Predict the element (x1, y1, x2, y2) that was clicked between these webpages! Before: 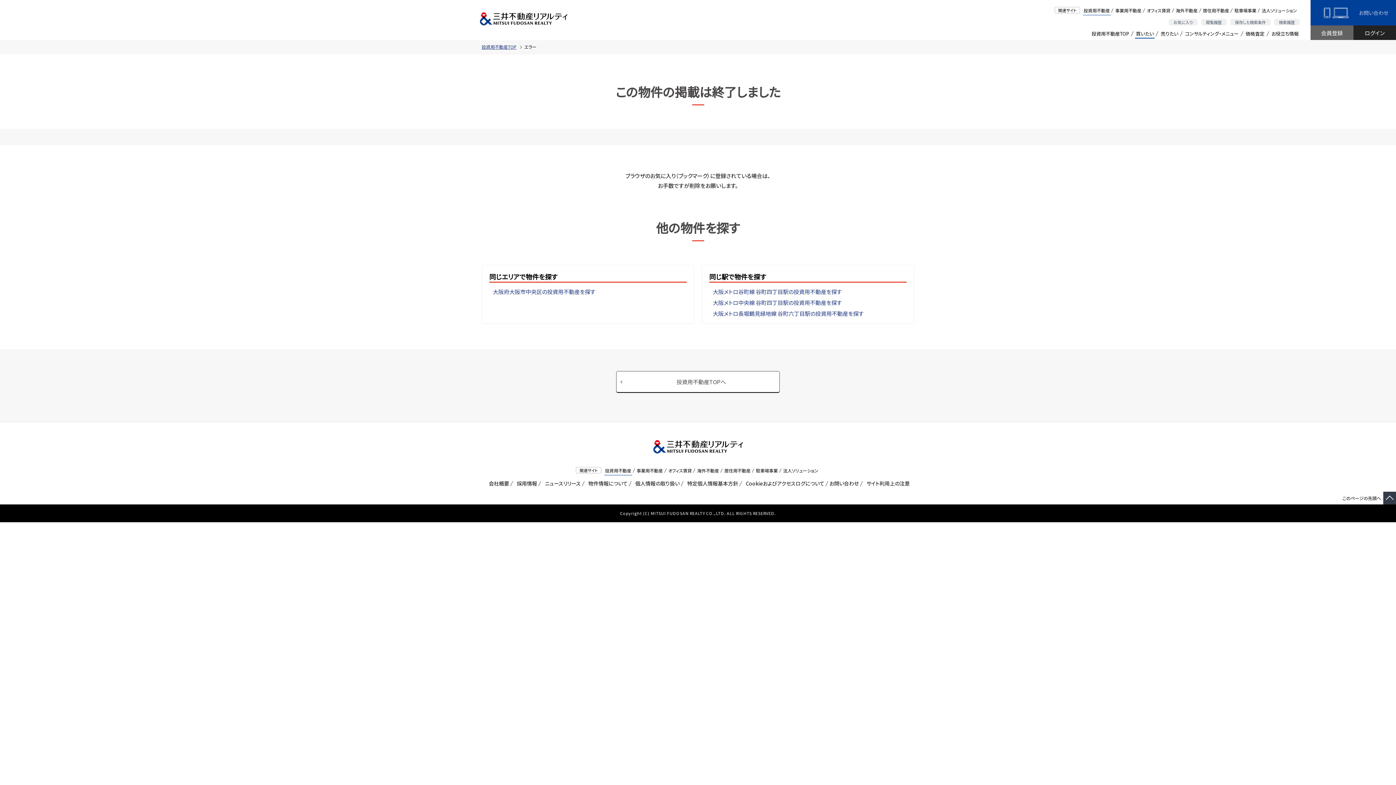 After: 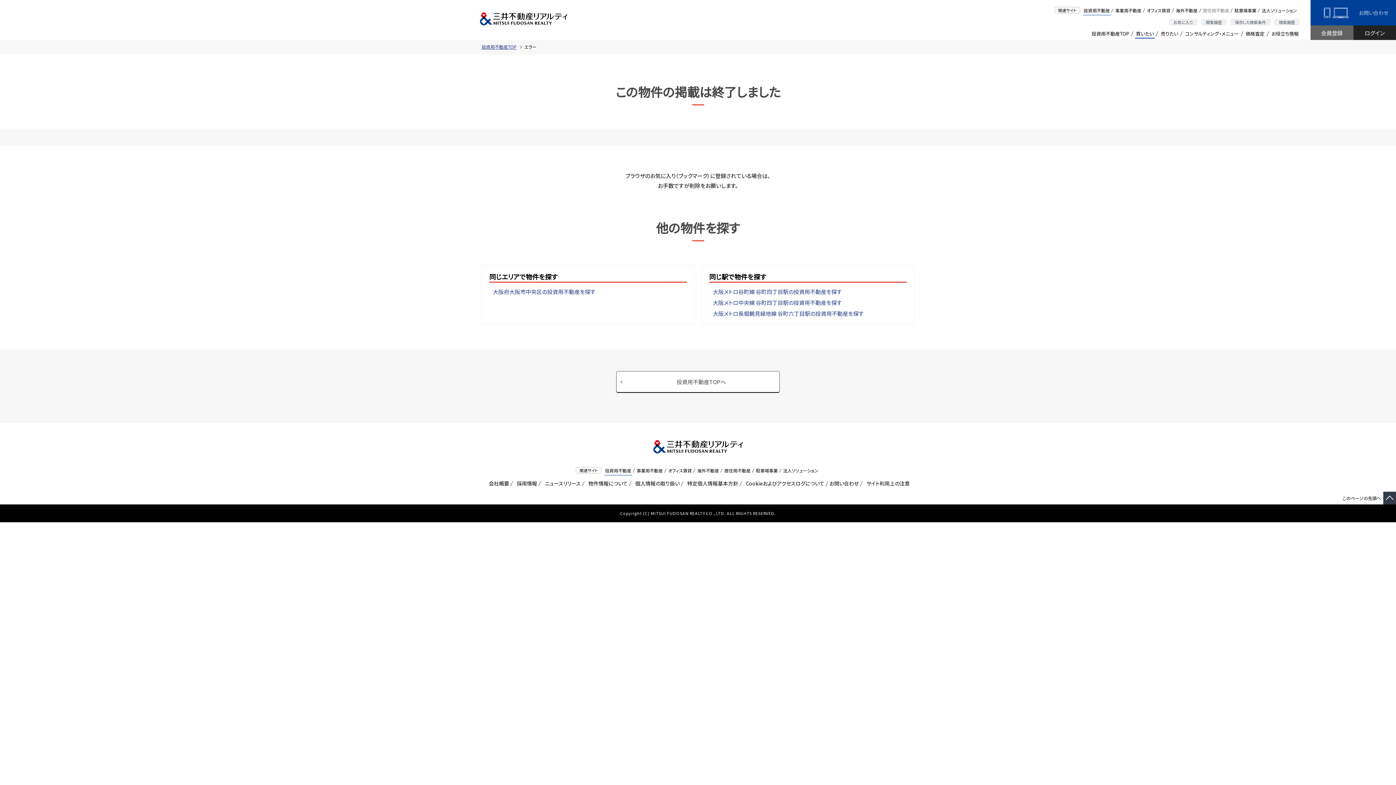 Action: bbox: (1202, 5, 1230, 15) label: 居住用不動産